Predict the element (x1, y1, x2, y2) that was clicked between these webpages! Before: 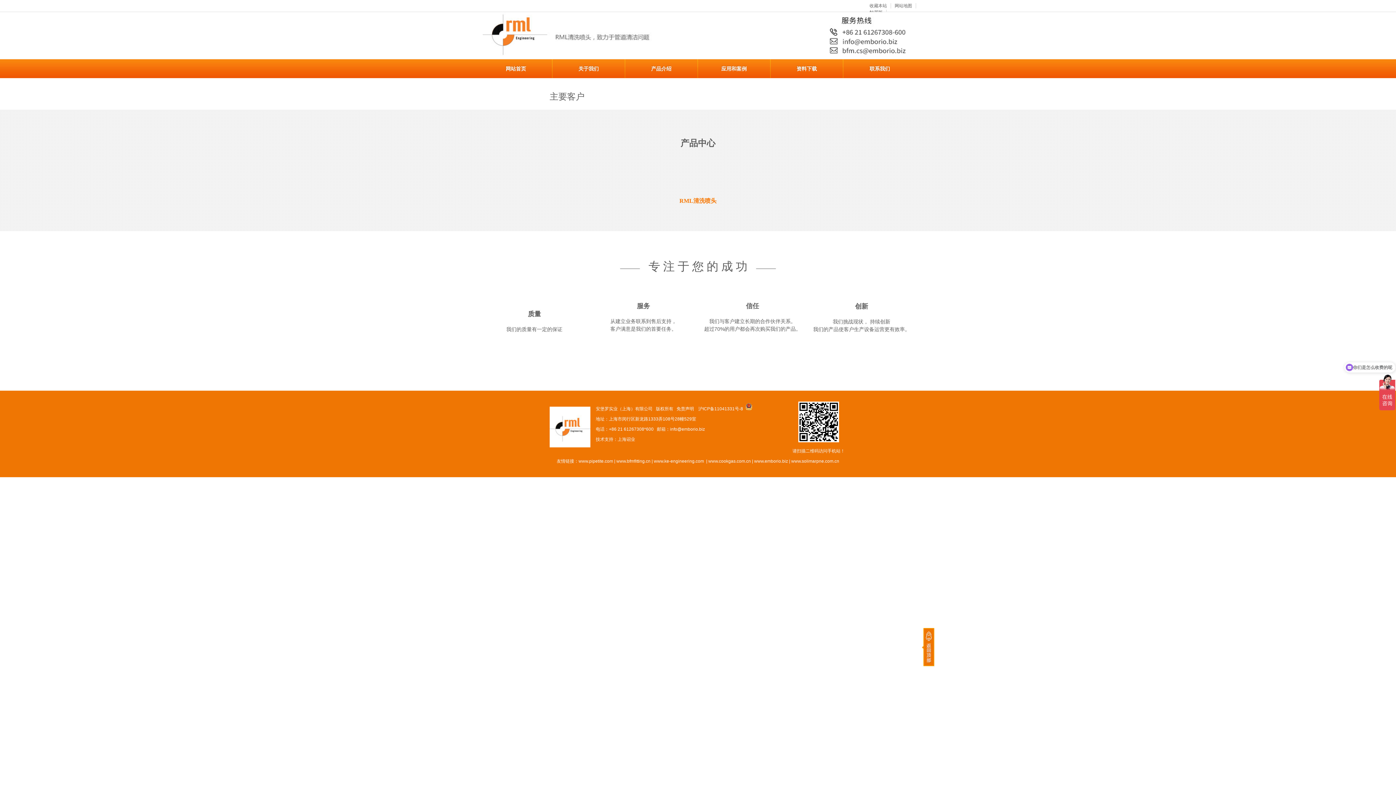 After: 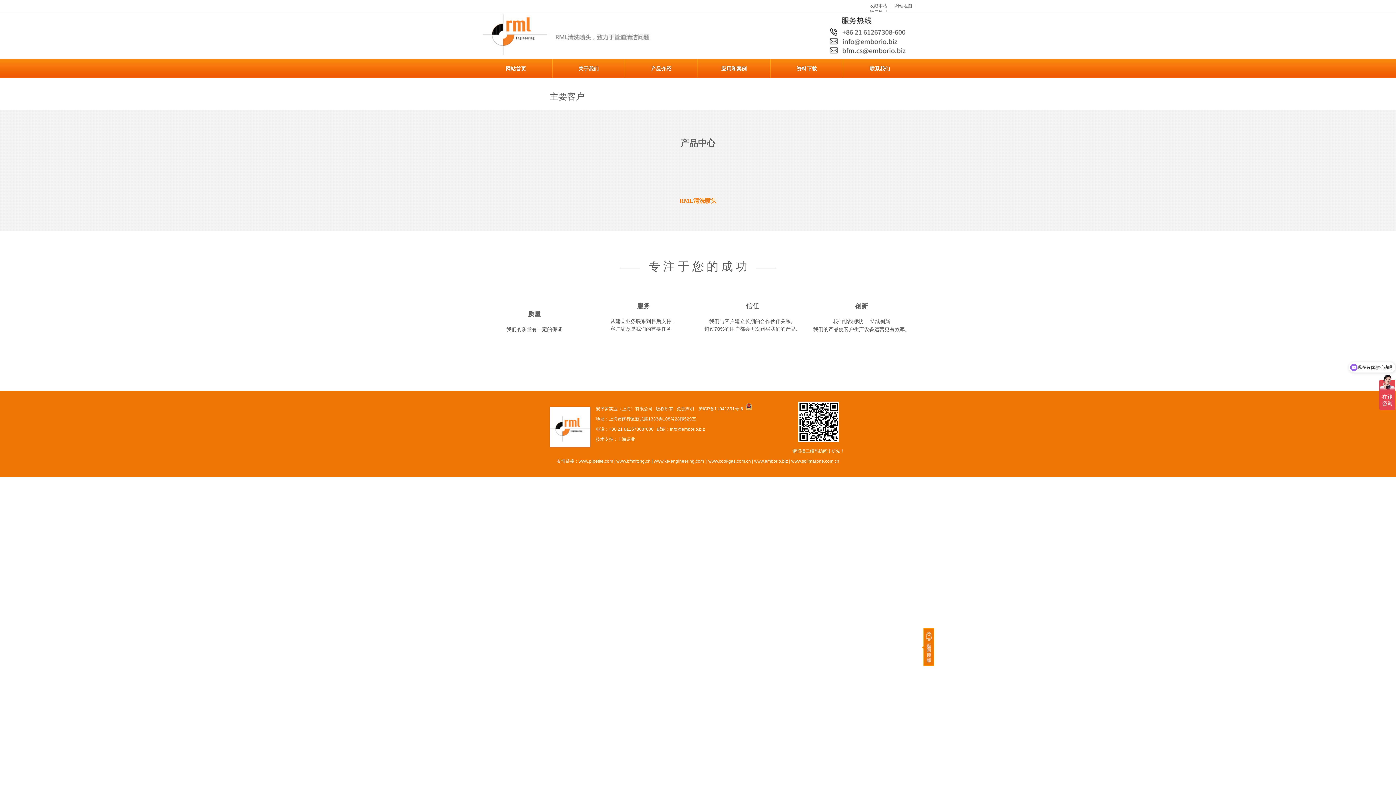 Action: bbox: (670, 426, 705, 432) label: info@emborio.biz